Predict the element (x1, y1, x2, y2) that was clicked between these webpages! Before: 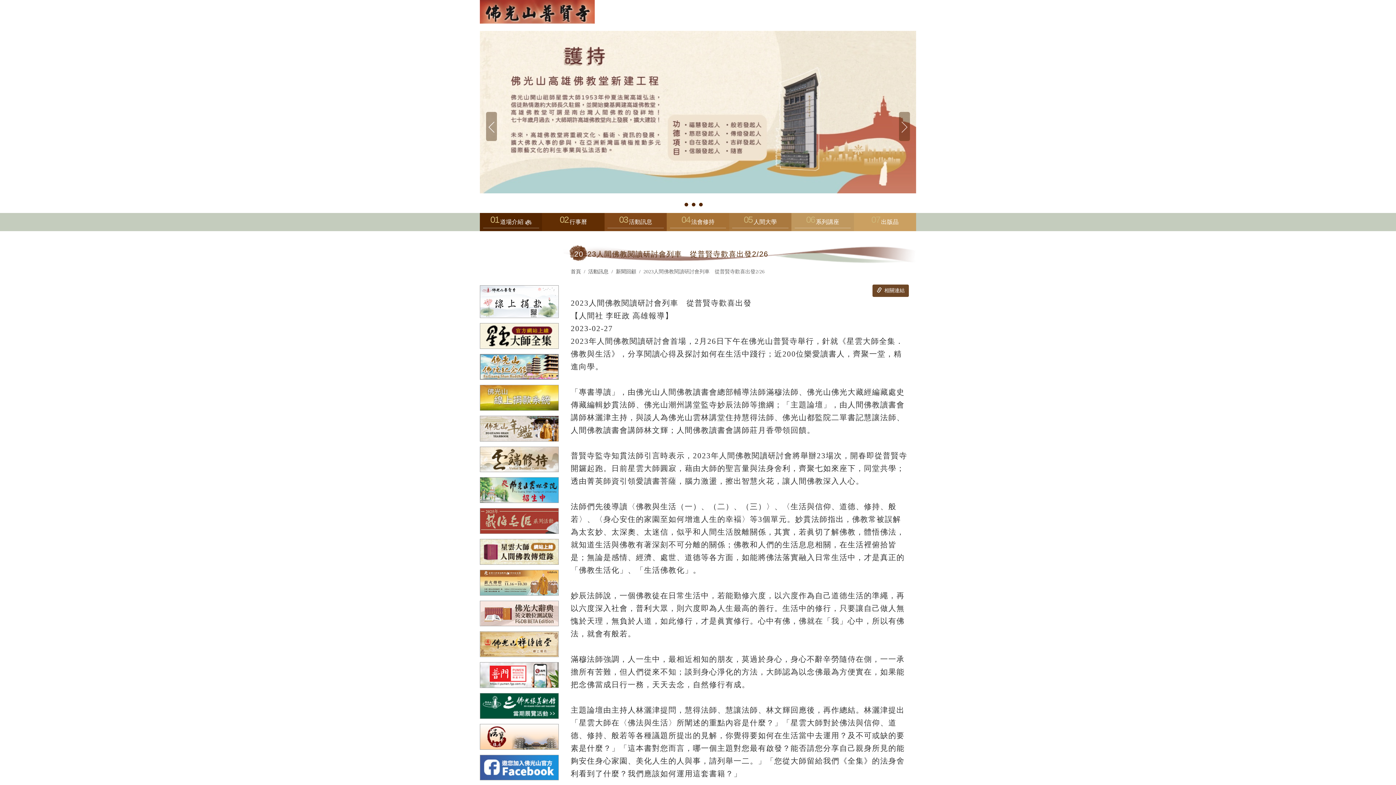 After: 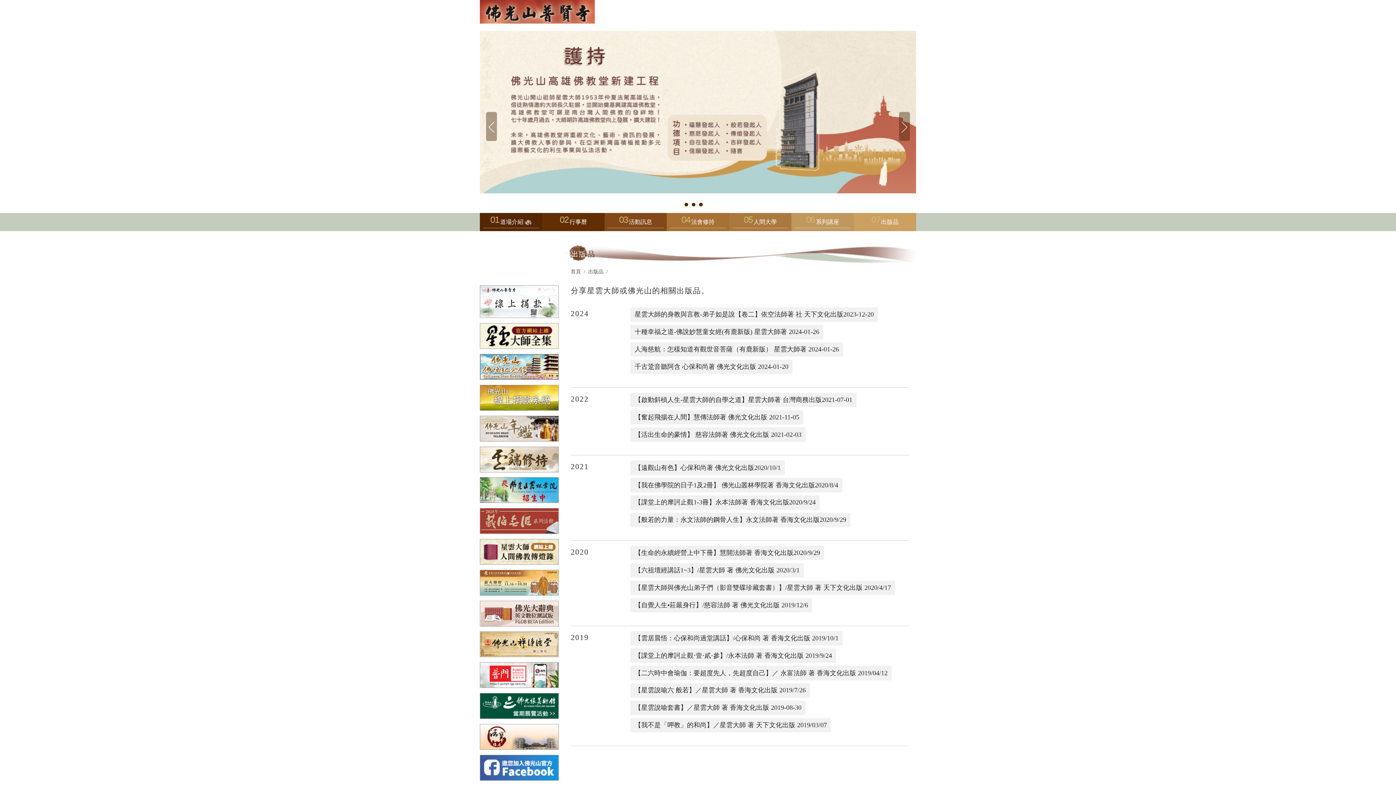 Action: label: 出版品 bbox: (854, 213, 916, 231)